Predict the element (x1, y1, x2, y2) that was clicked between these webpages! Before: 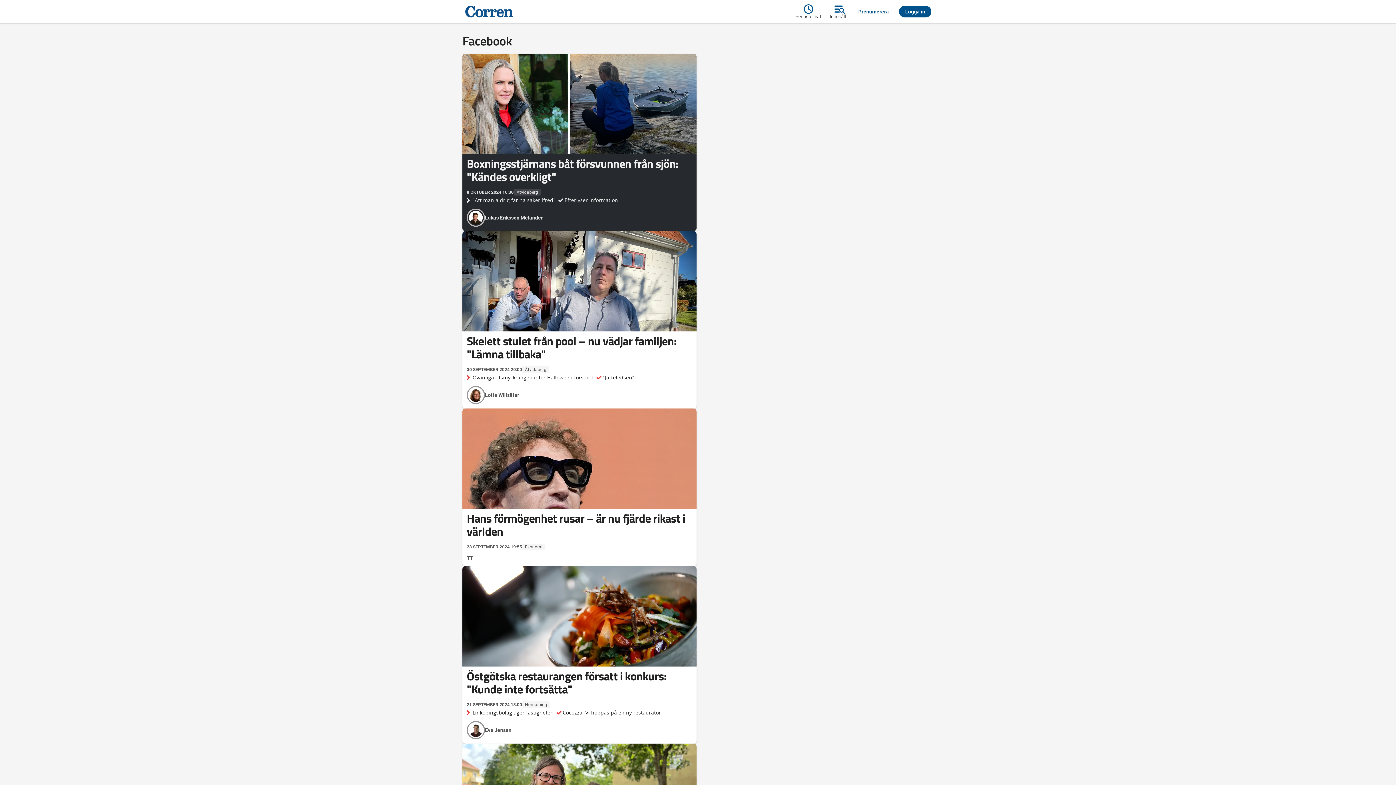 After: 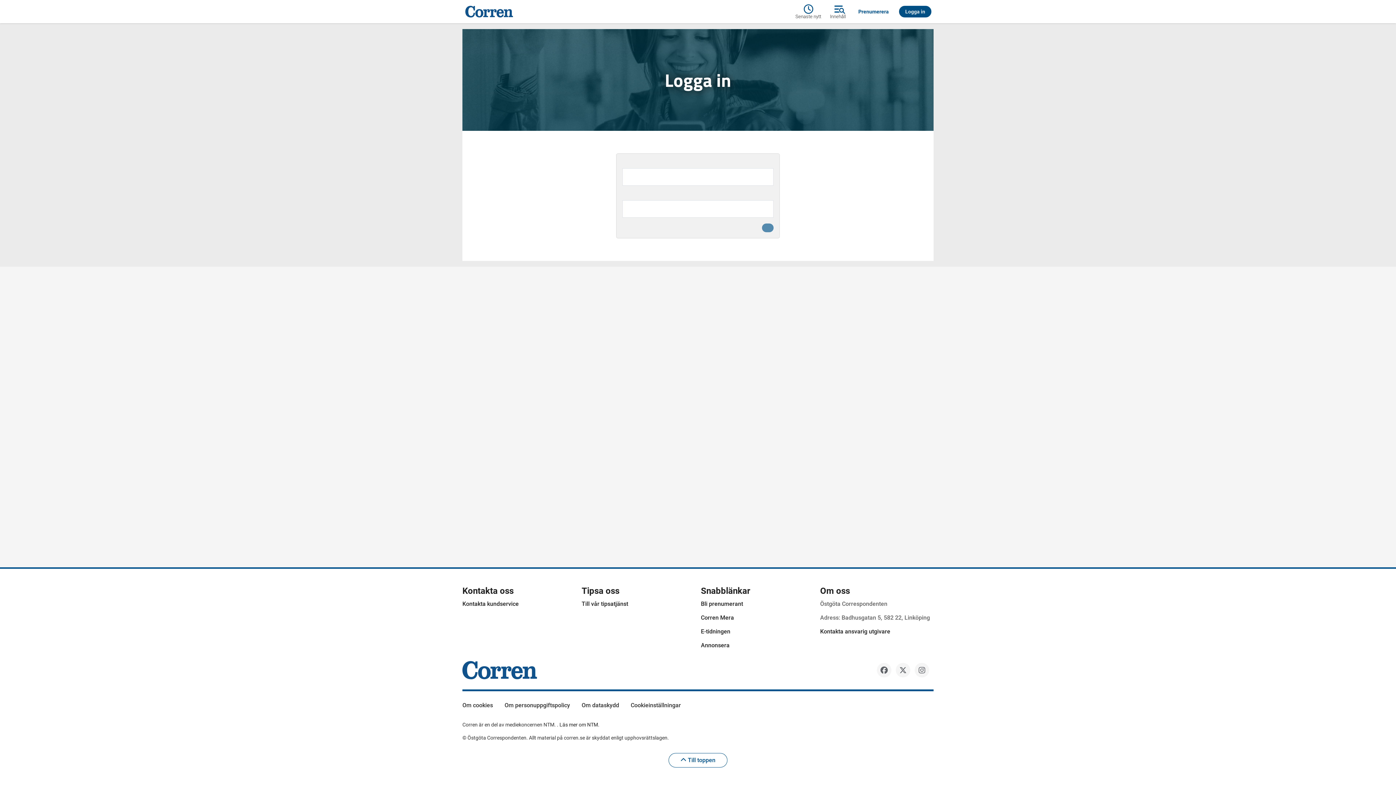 Action: label: Logga in bbox: (897, 5, 933, 17)